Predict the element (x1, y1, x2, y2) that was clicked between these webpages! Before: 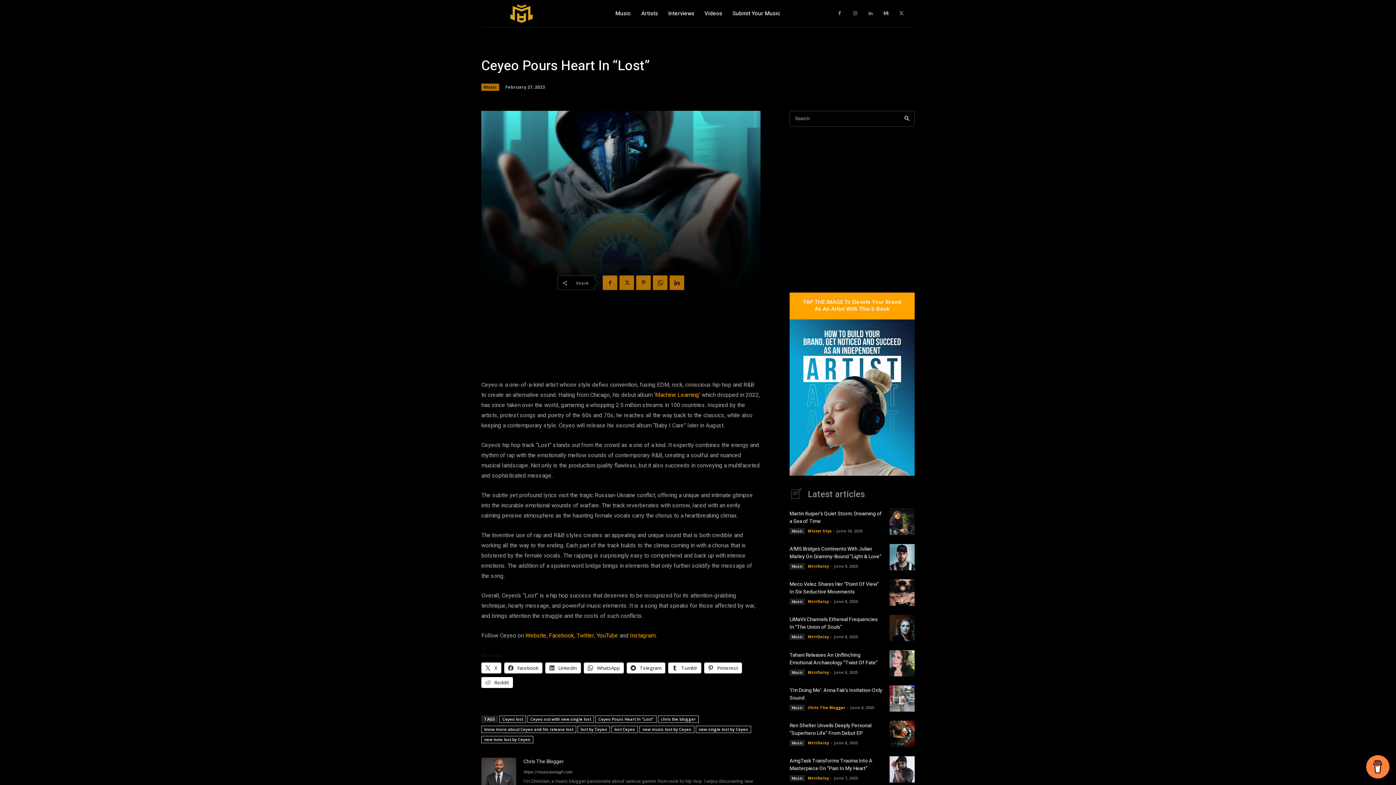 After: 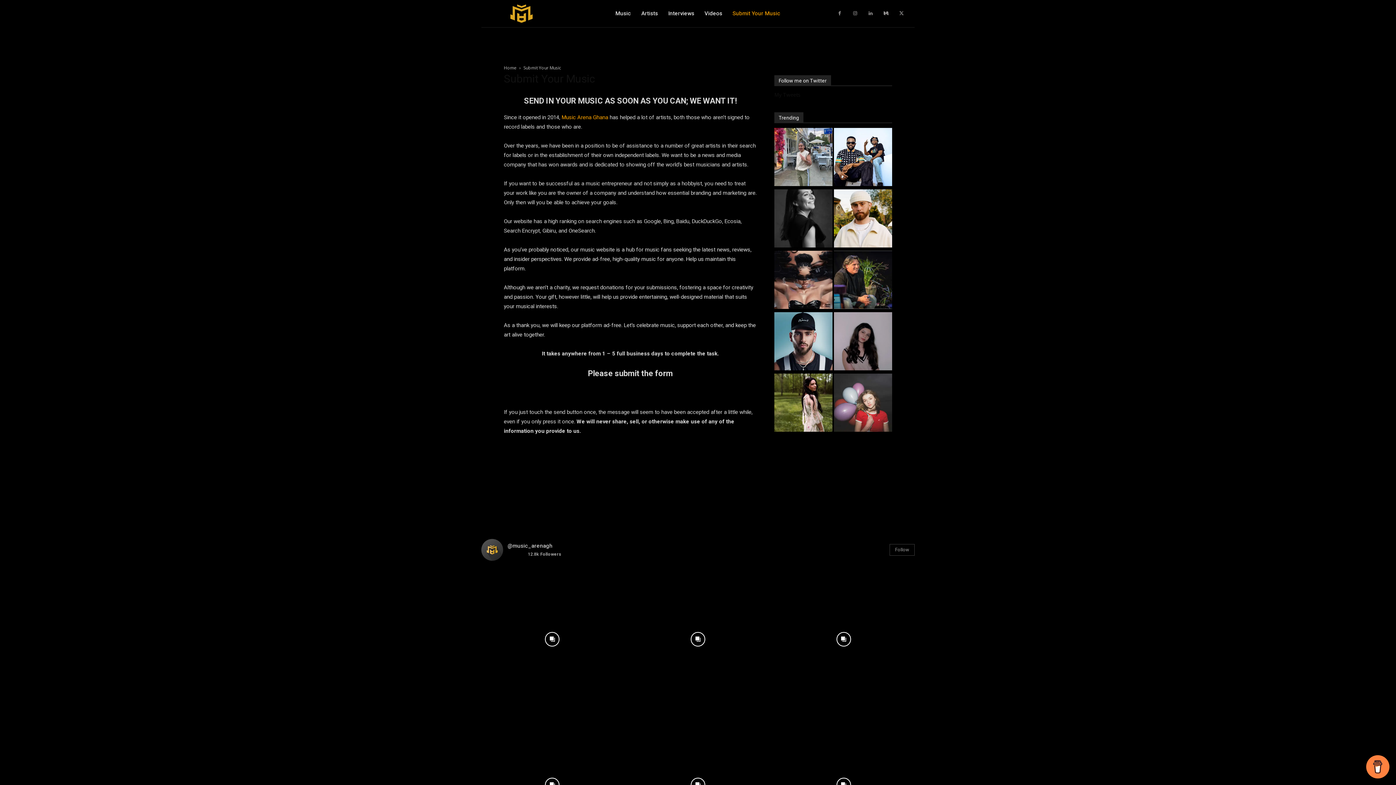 Action: bbox: (732, 0, 780, 27) label: Submit Your Music